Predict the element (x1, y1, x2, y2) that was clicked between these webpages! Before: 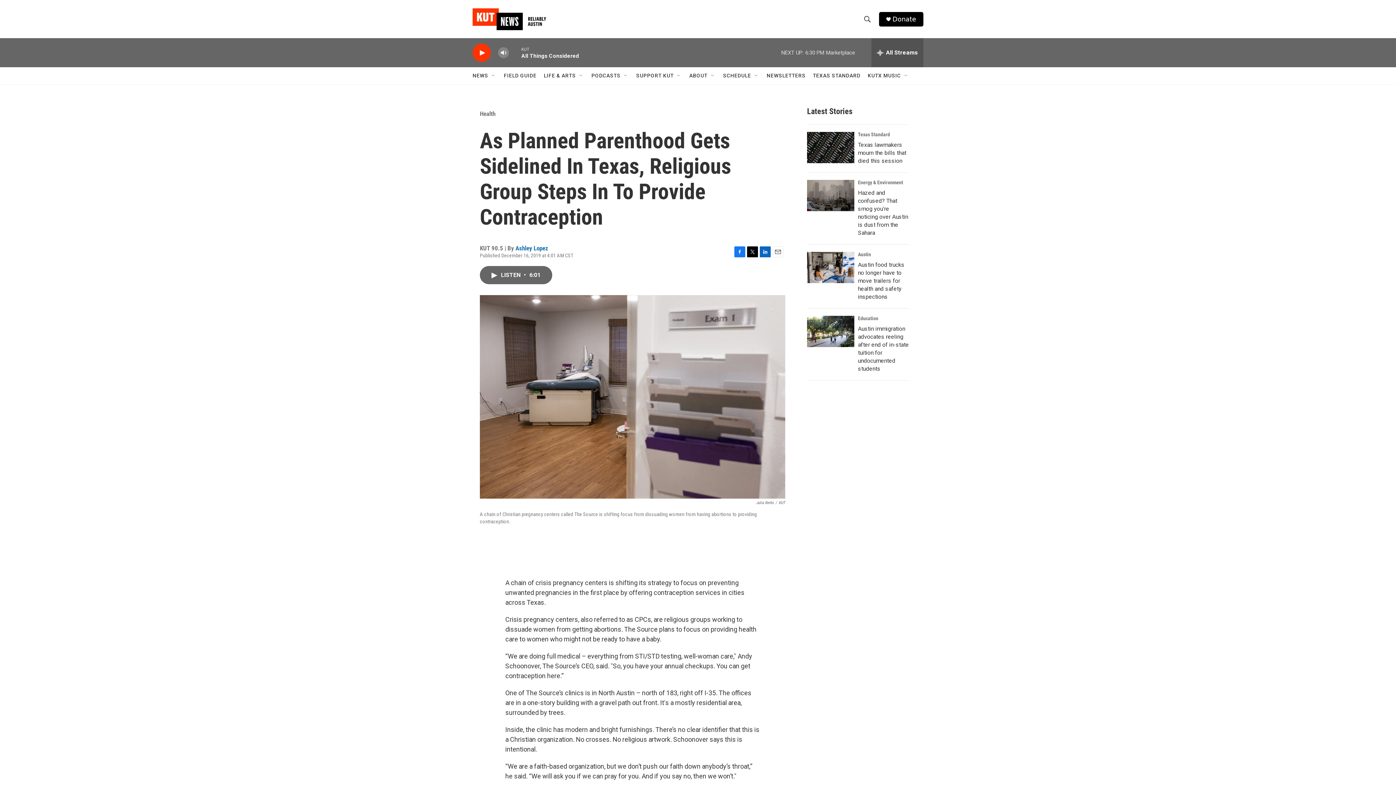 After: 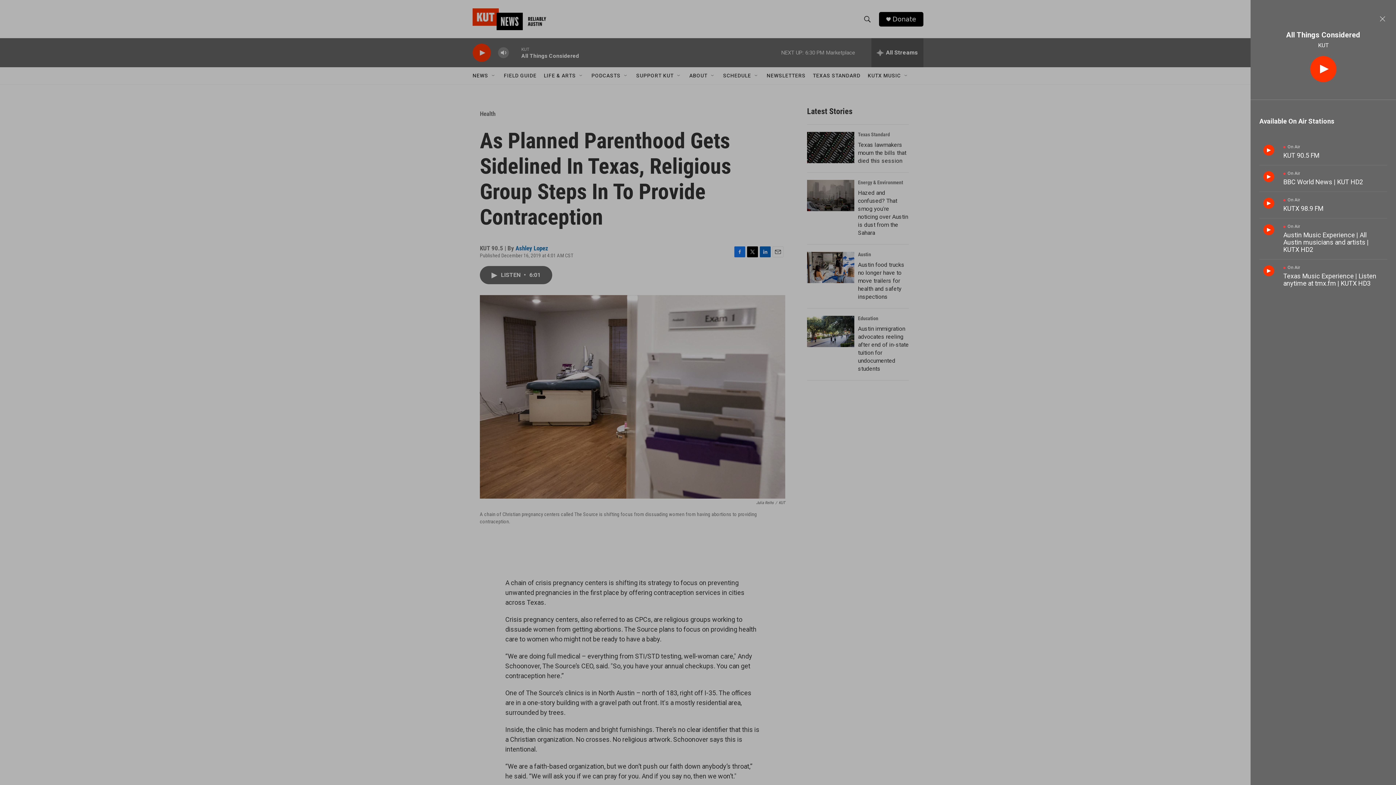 Action: bbox: (871, 38, 923, 67) label: all streams